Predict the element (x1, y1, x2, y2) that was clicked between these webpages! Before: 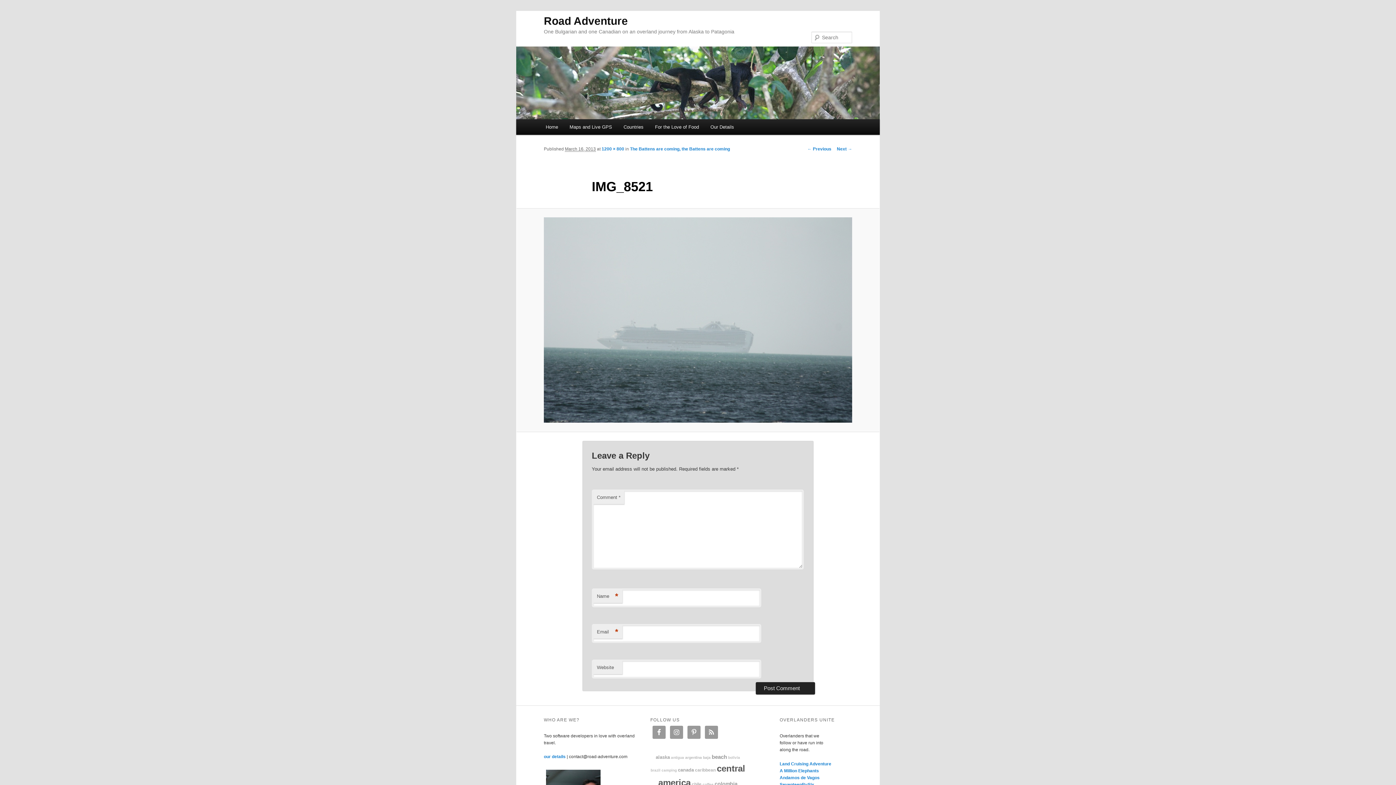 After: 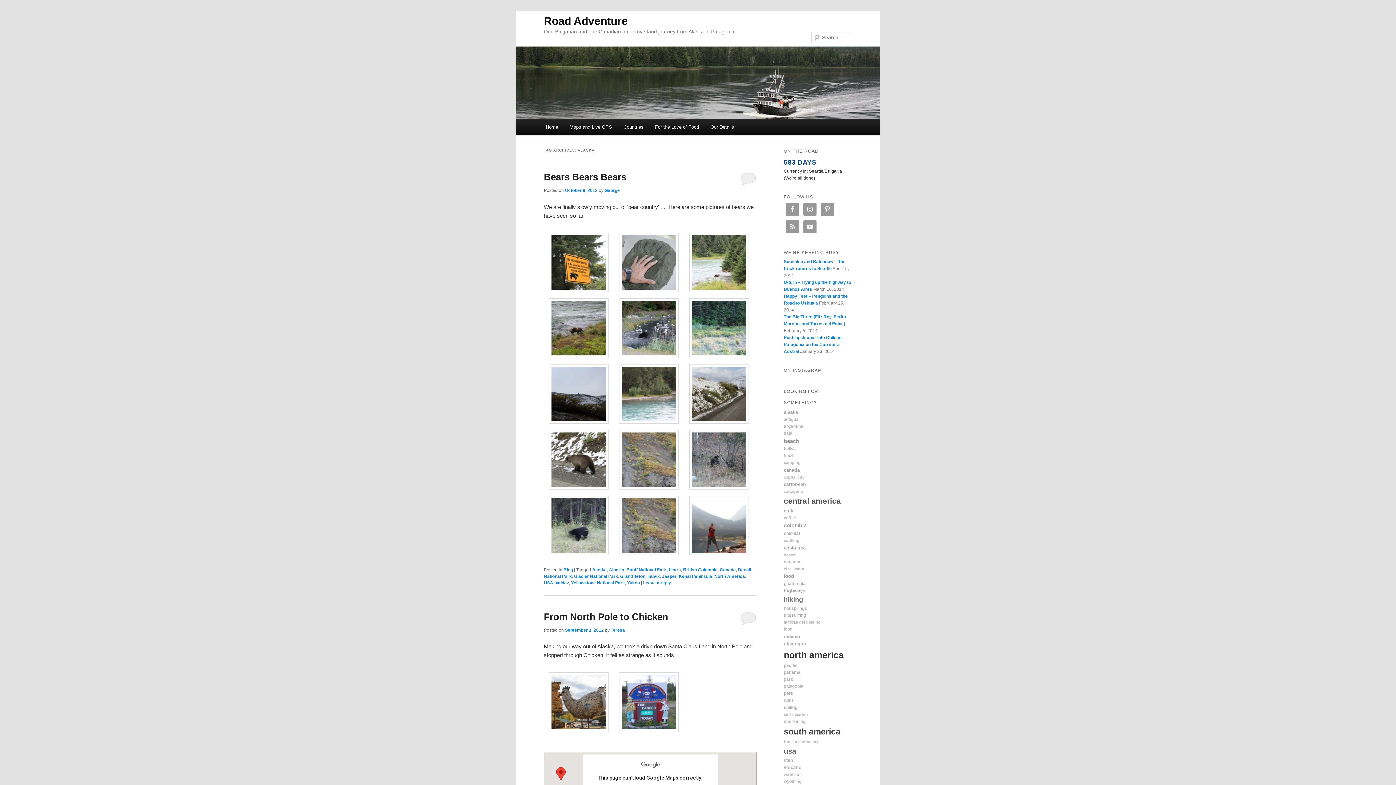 Action: bbox: (655, 755, 670, 760) label: alaska